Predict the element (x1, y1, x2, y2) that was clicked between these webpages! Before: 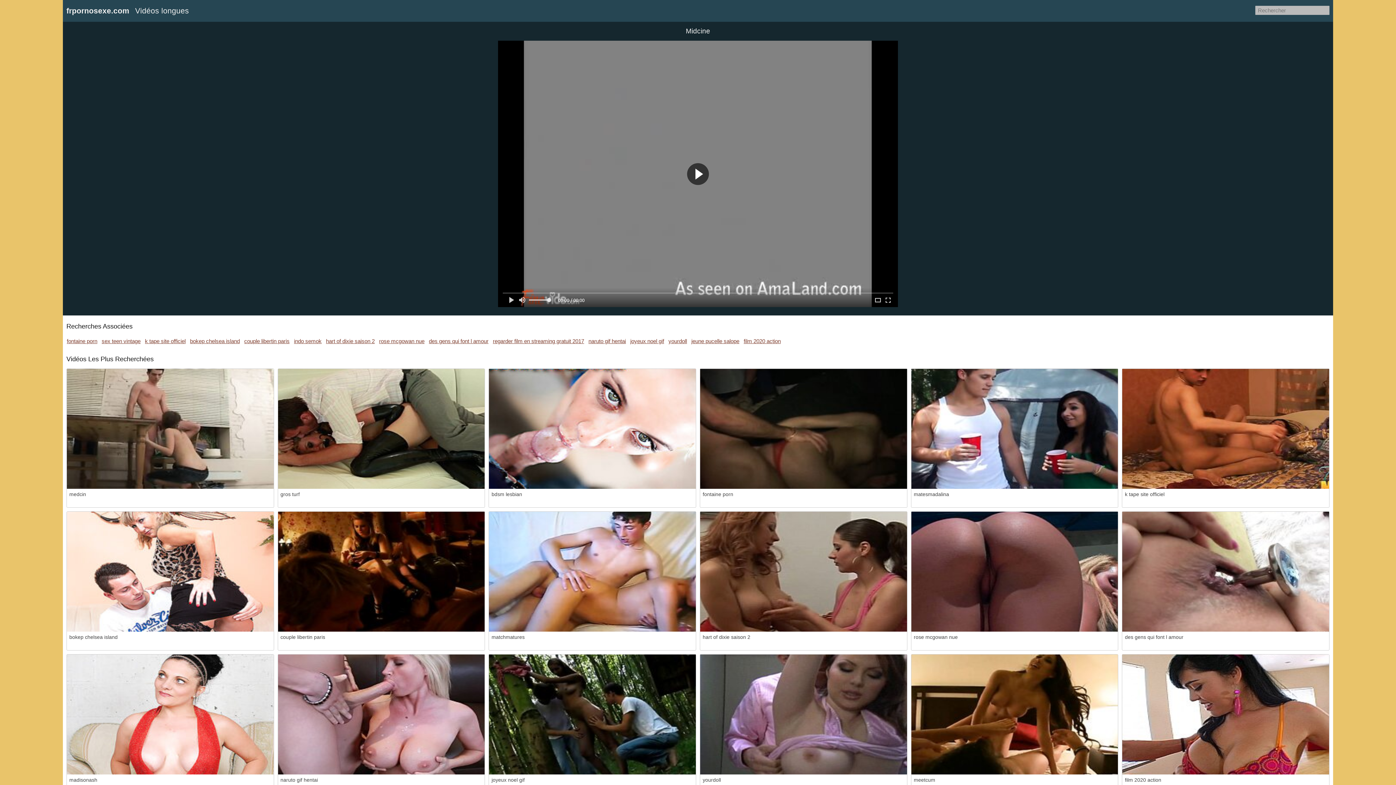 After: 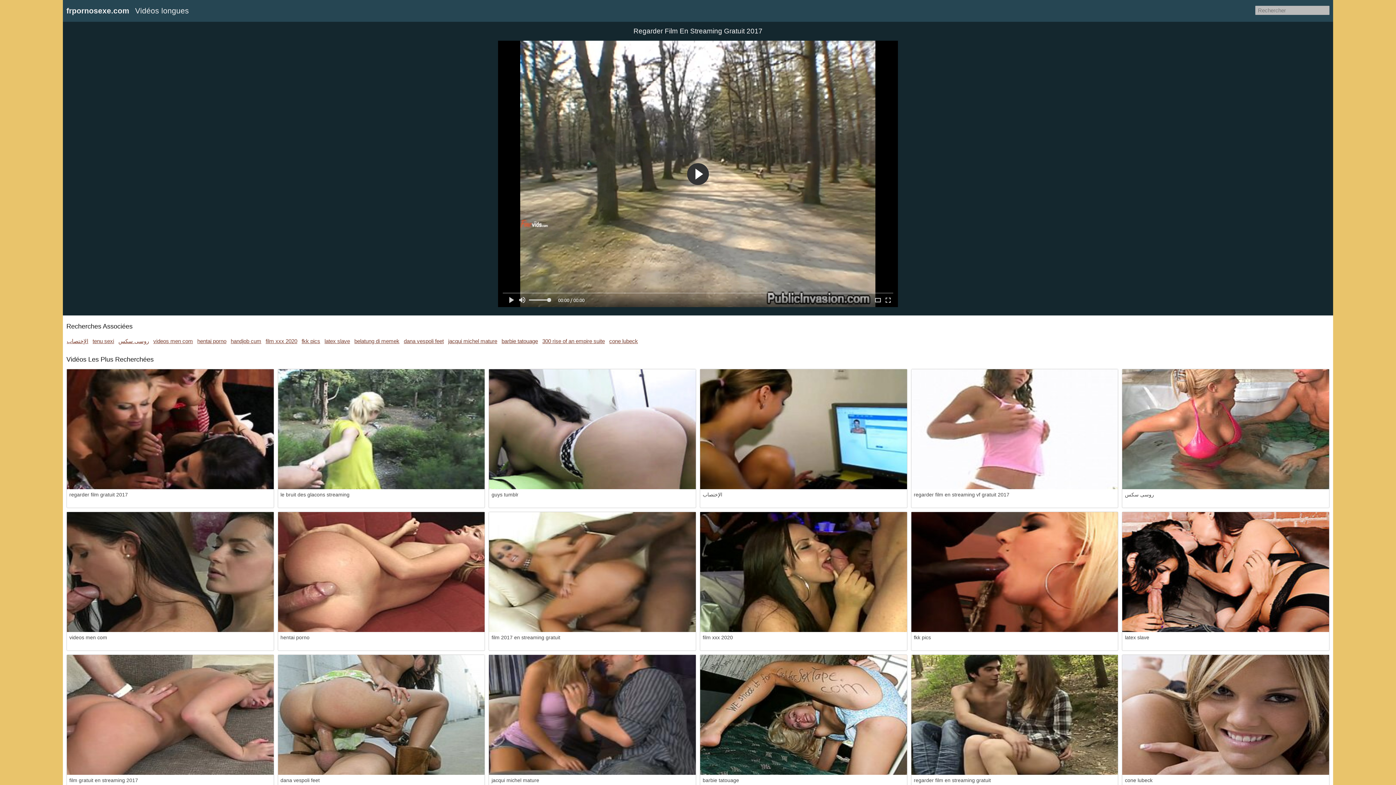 Action: label: regarder film en streaming gratuit 2017 bbox: (493, 338, 584, 344)